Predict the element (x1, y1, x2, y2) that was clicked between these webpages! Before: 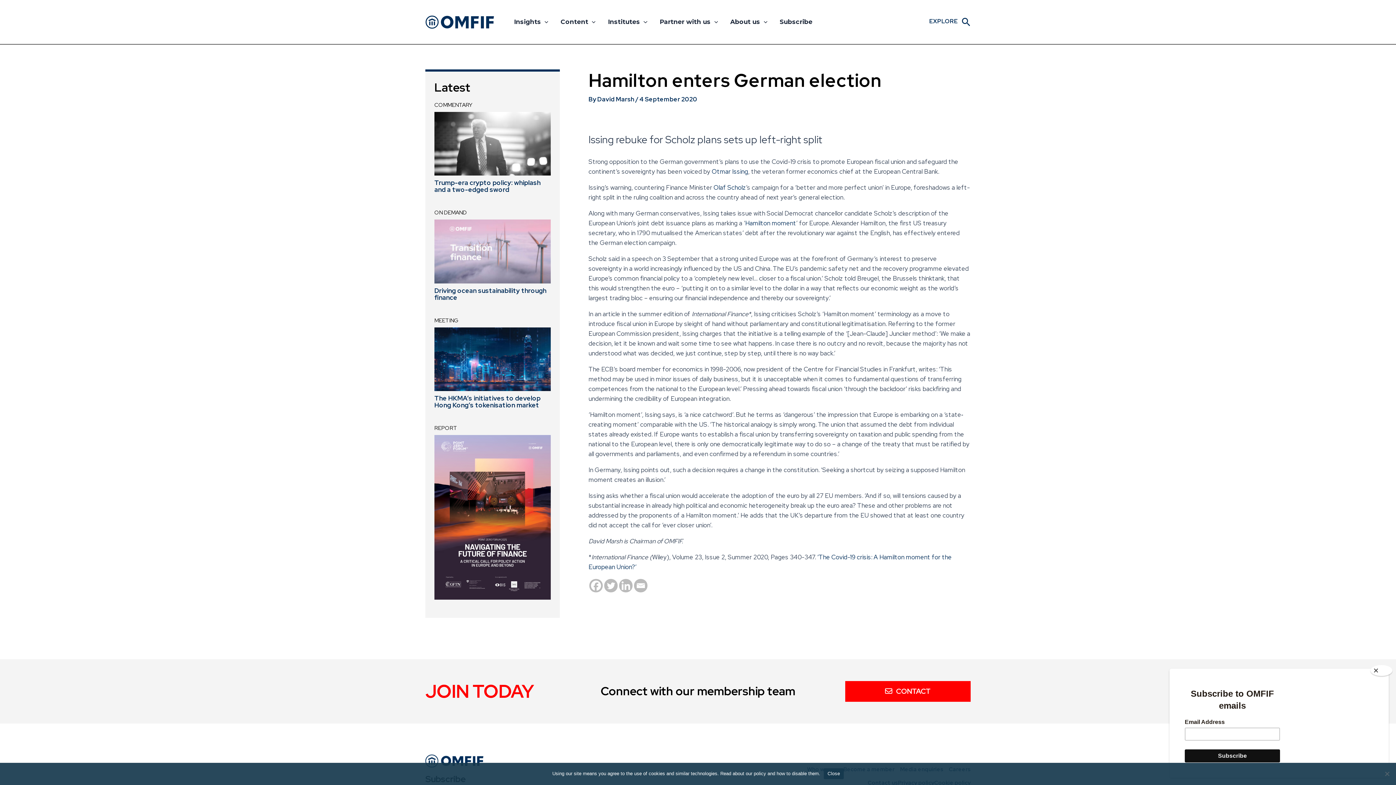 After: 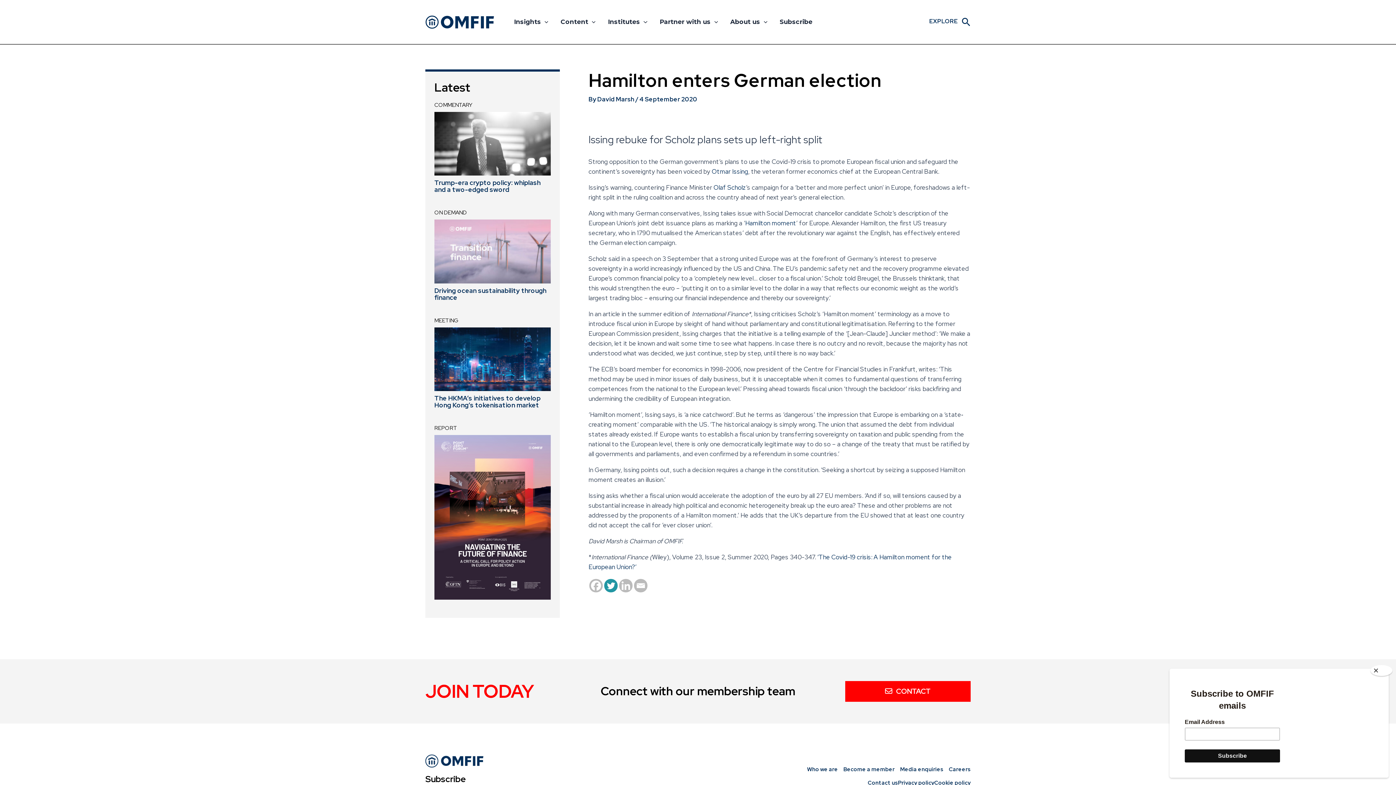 Action: bbox: (604, 579, 617, 592) label: Twitter